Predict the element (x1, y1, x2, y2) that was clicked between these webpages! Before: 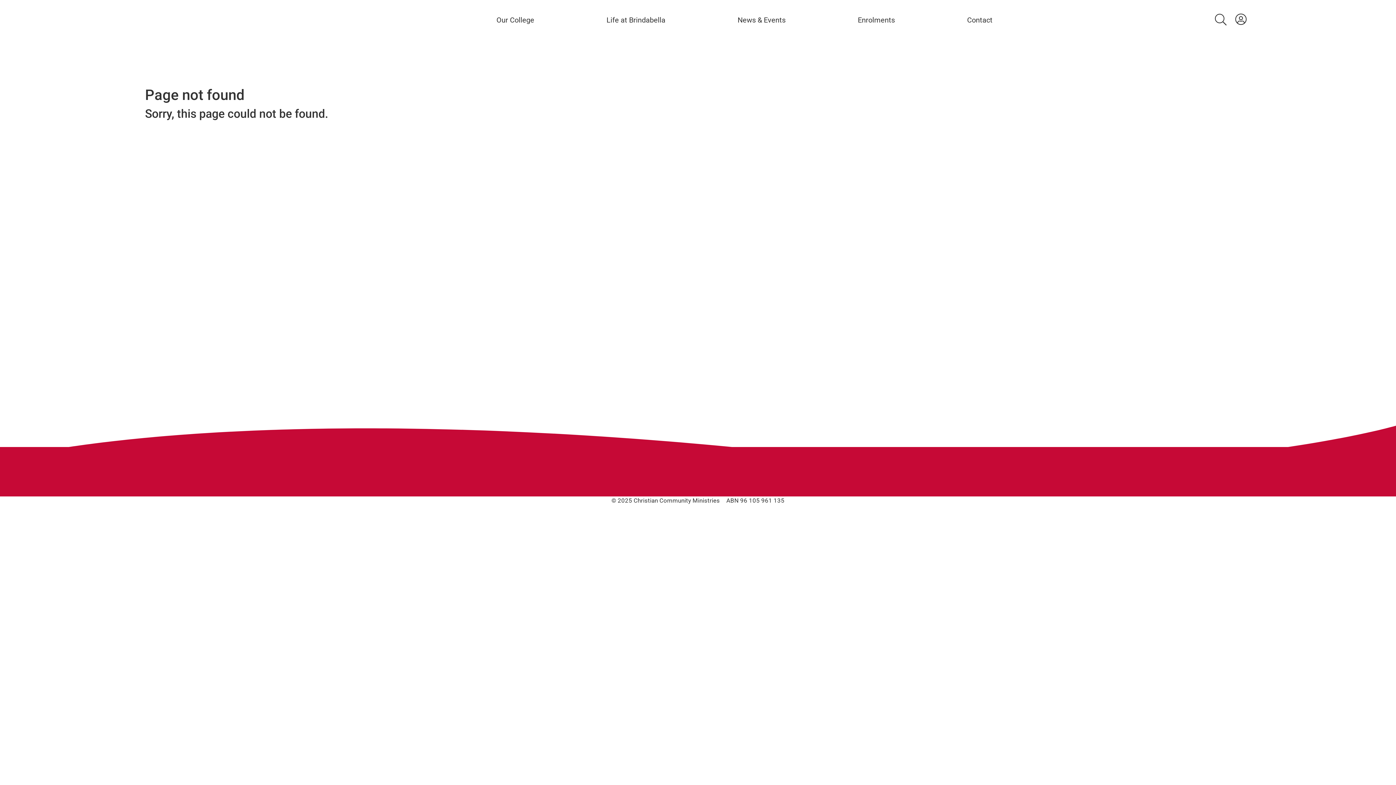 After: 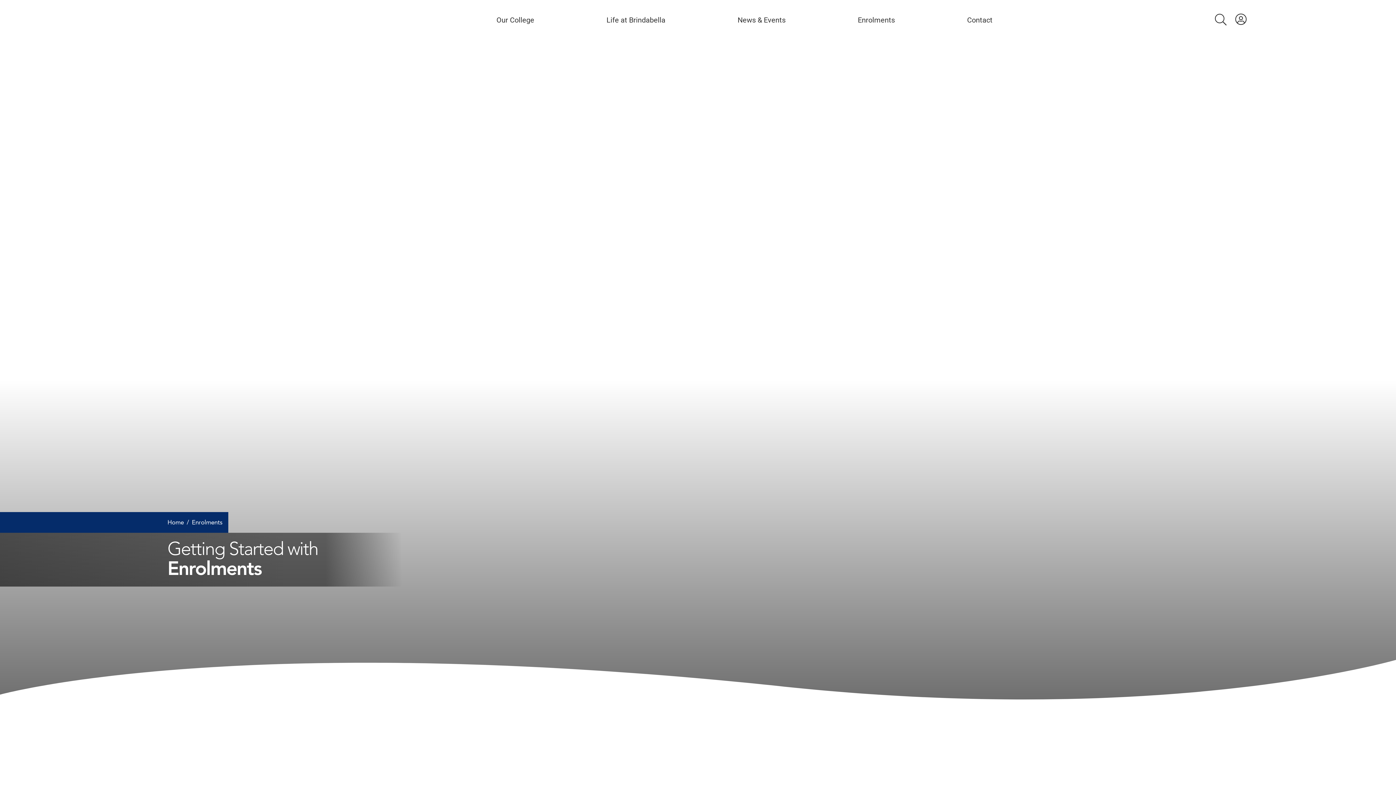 Action: bbox: (858, 0, 895, 40) label: Enrolments